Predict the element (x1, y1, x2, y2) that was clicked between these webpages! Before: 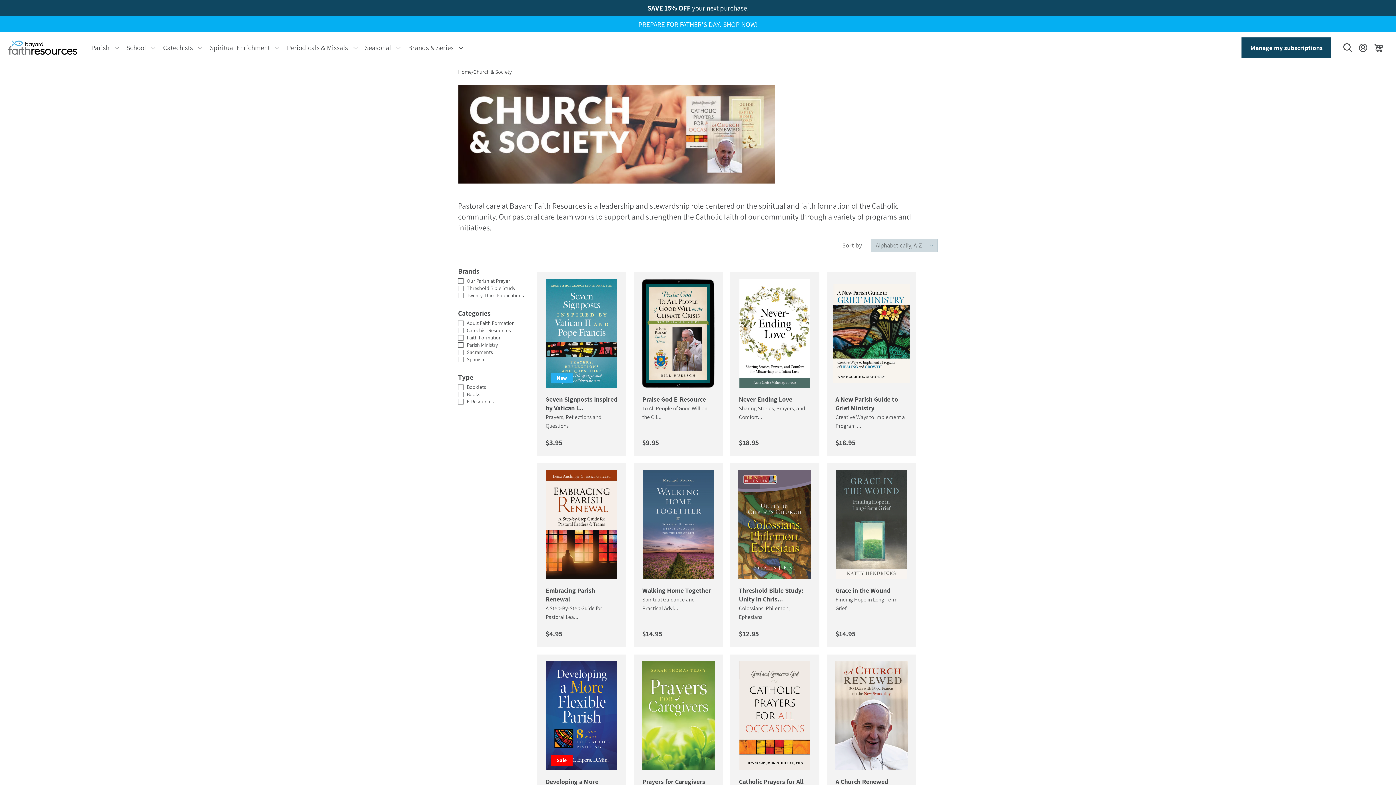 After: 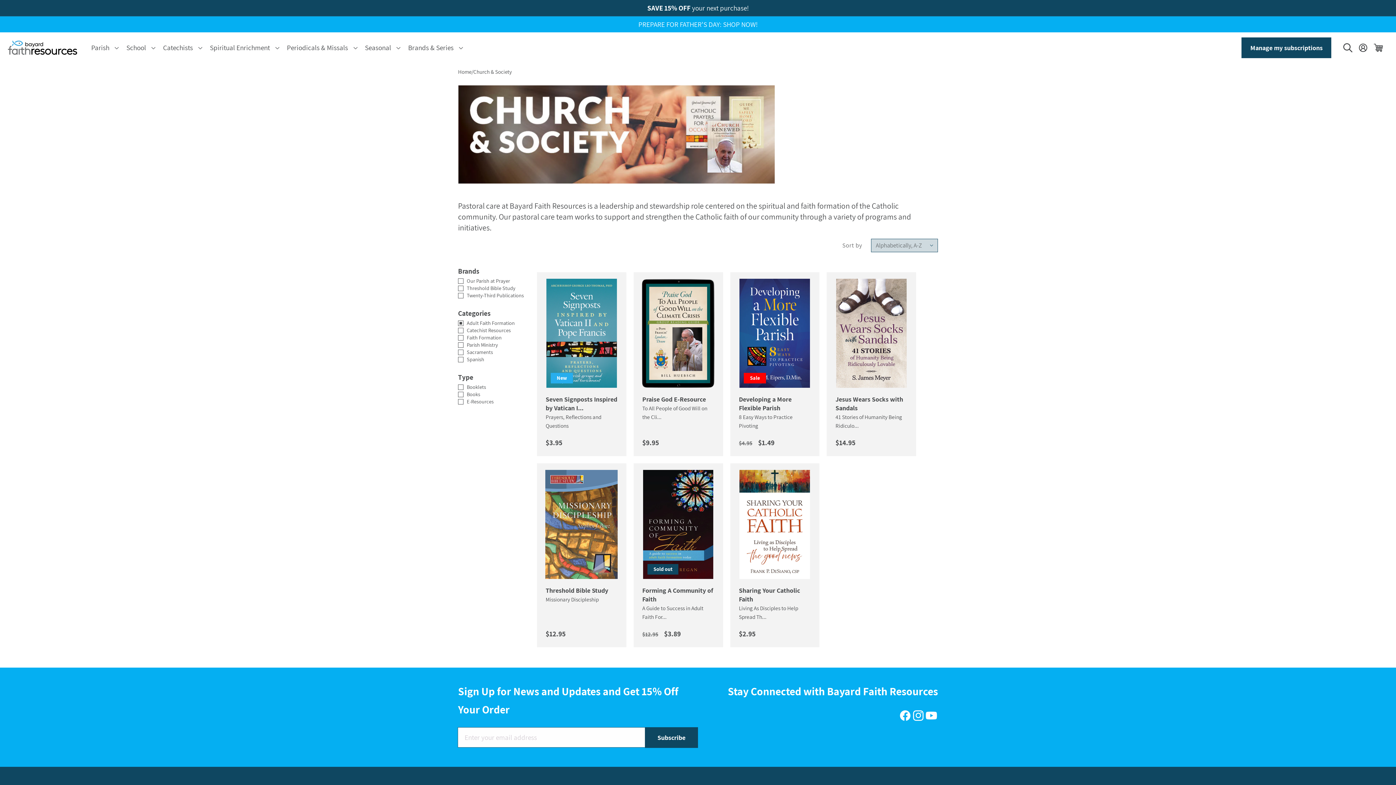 Action: label: Adult Faith Formation bbox: (458, 319, 514, 326)